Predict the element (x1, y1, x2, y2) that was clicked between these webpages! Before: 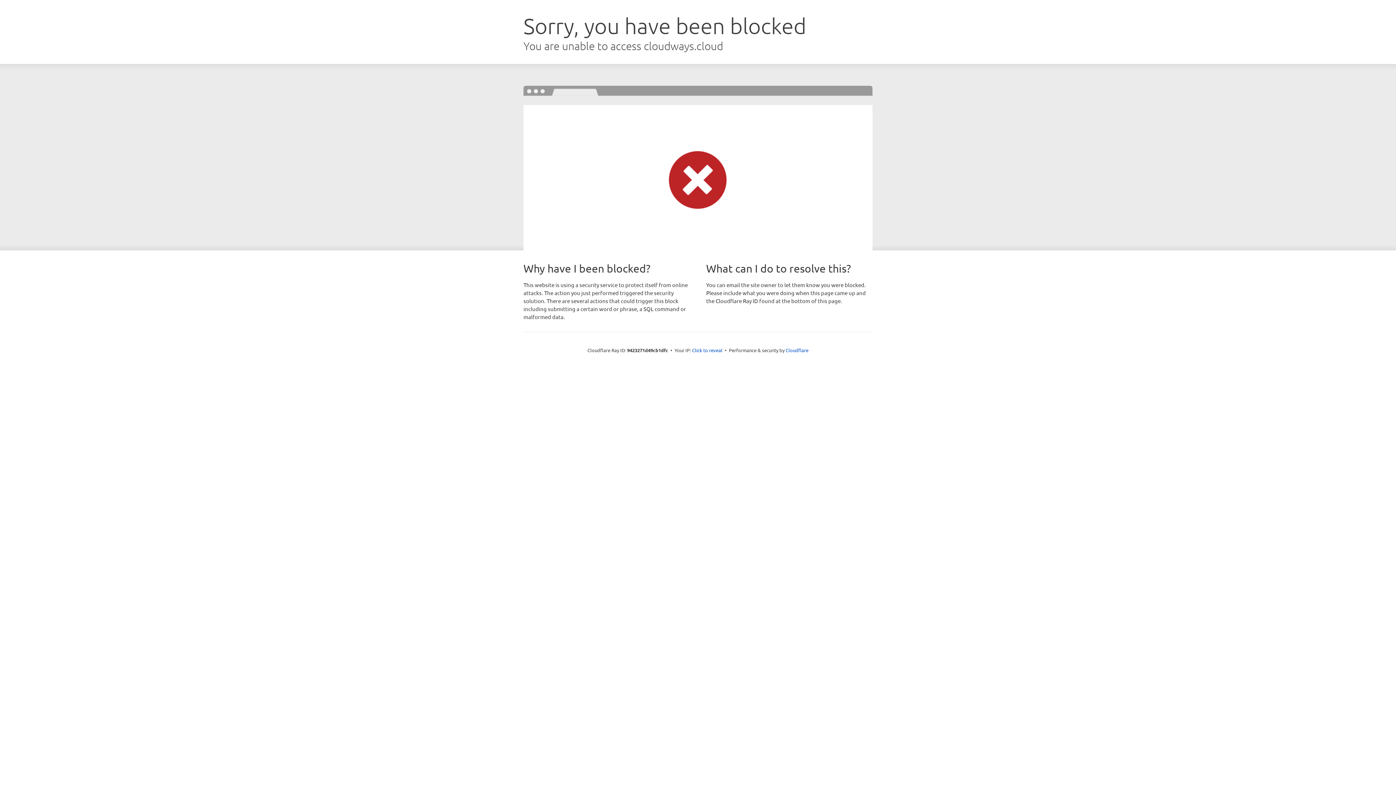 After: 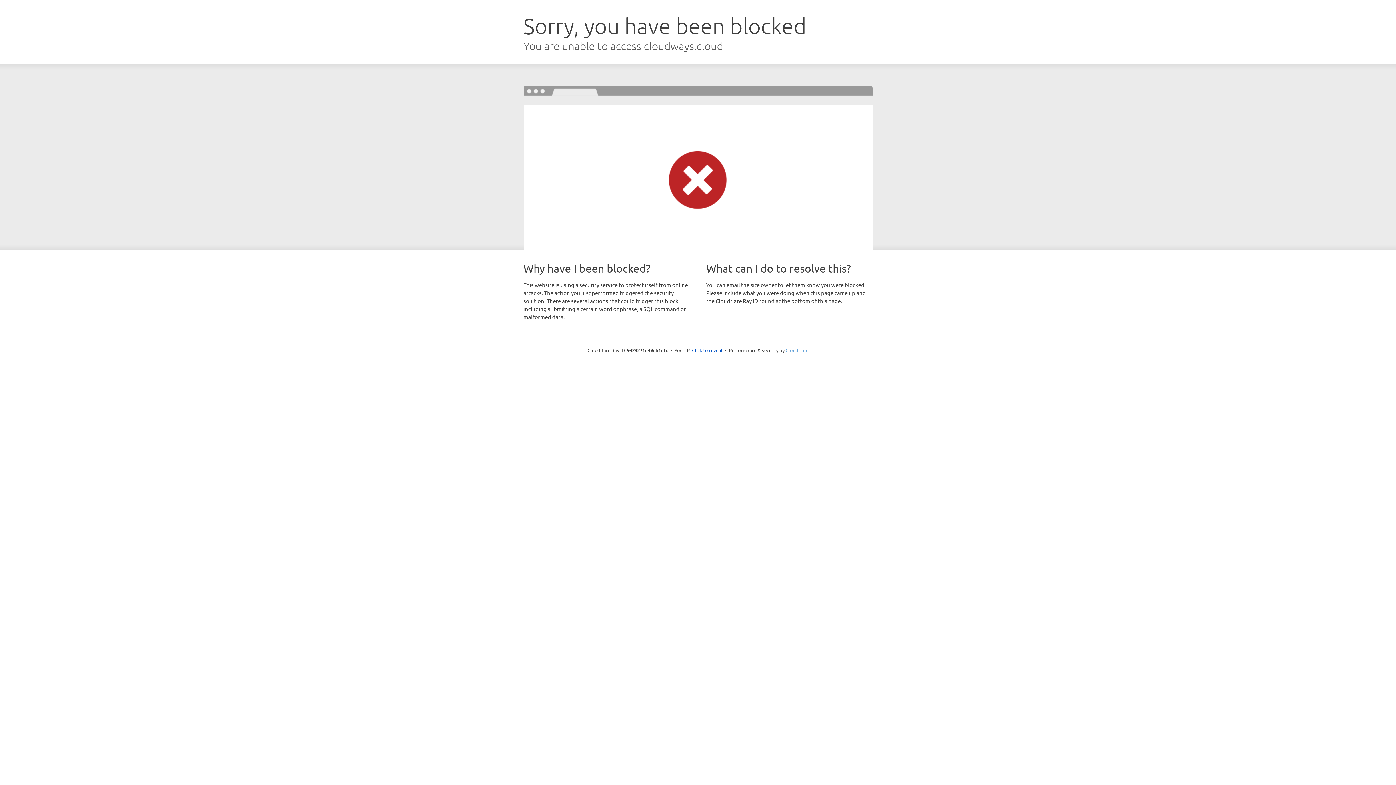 Action: label: Cloudflare bbox: (785, 347, 808, 353)